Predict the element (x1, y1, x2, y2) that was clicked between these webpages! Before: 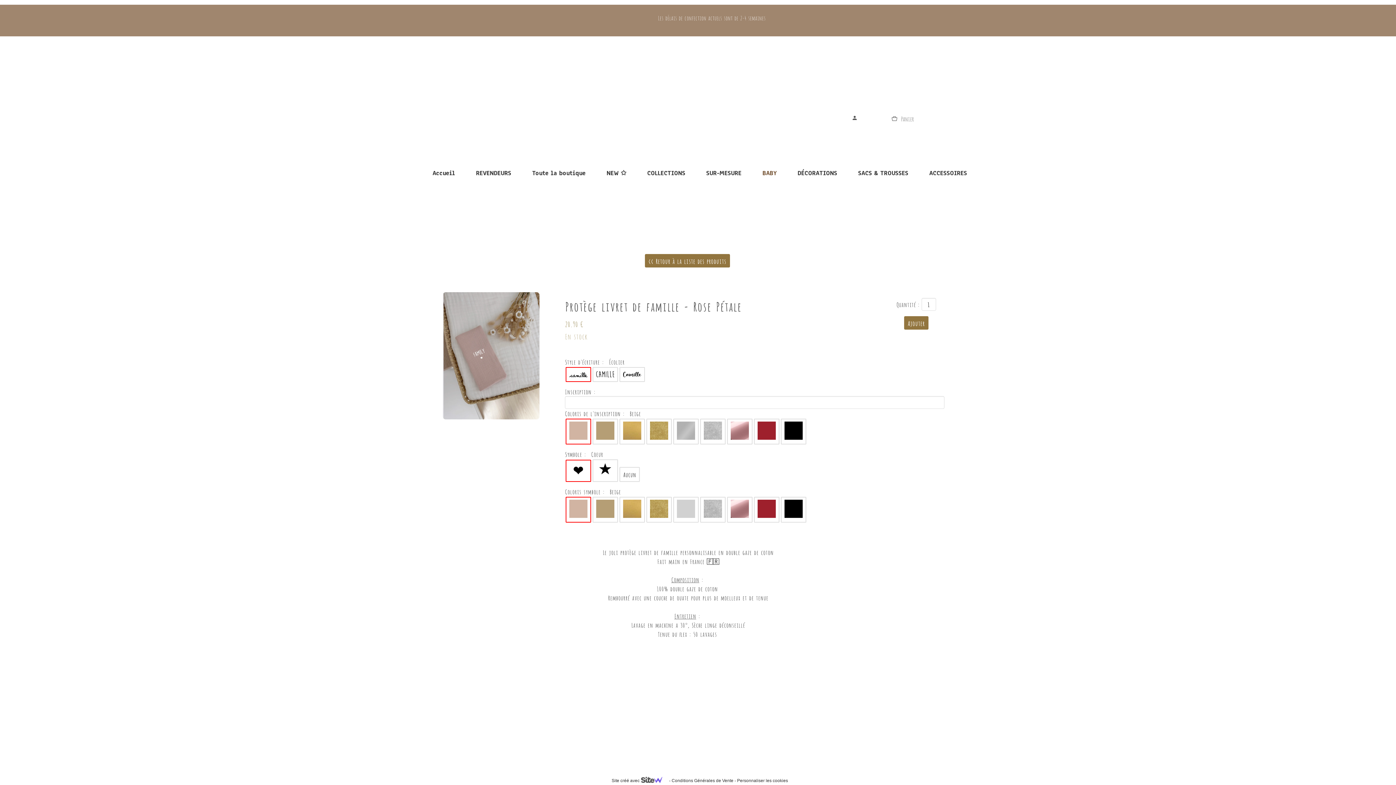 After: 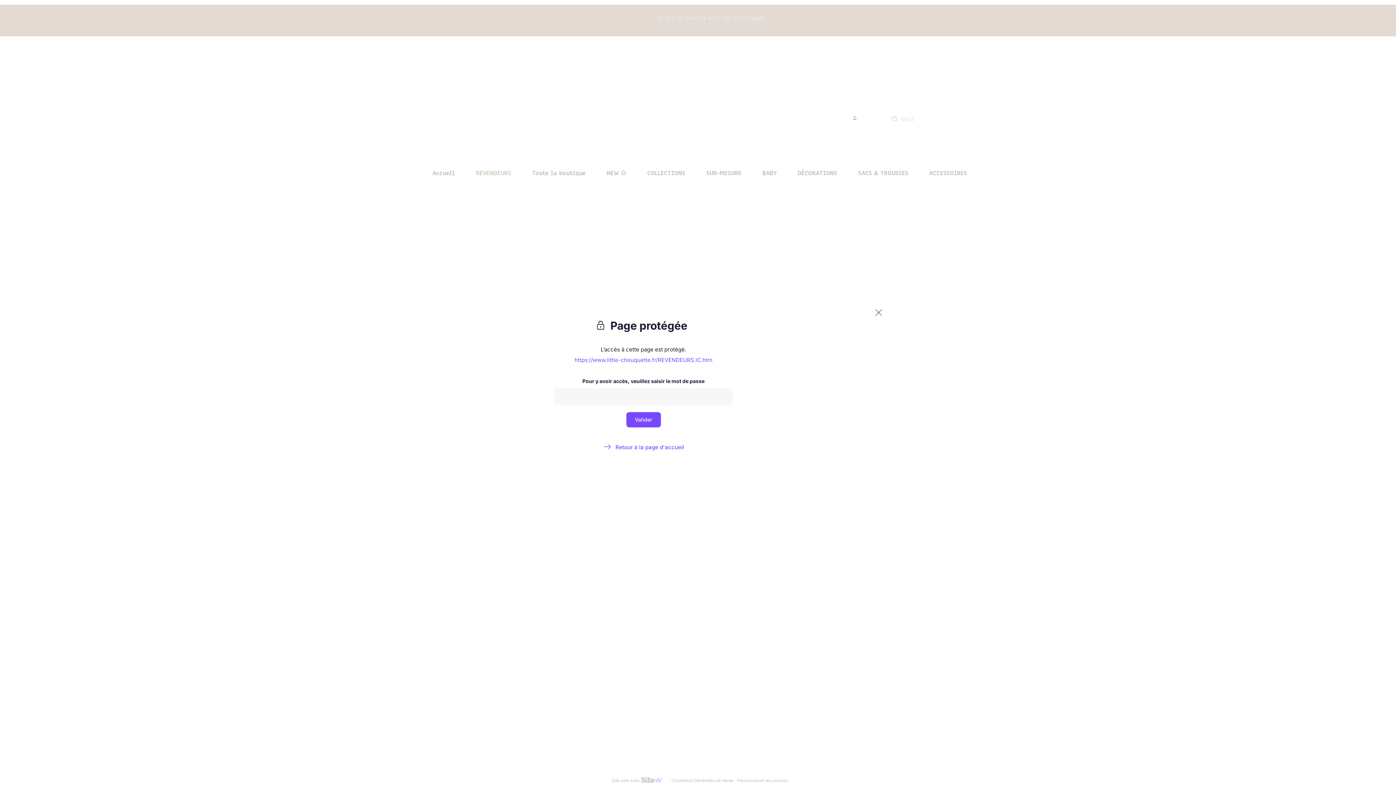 Action: bbox: (472, 167, 515, 179) label: REVENDEURS